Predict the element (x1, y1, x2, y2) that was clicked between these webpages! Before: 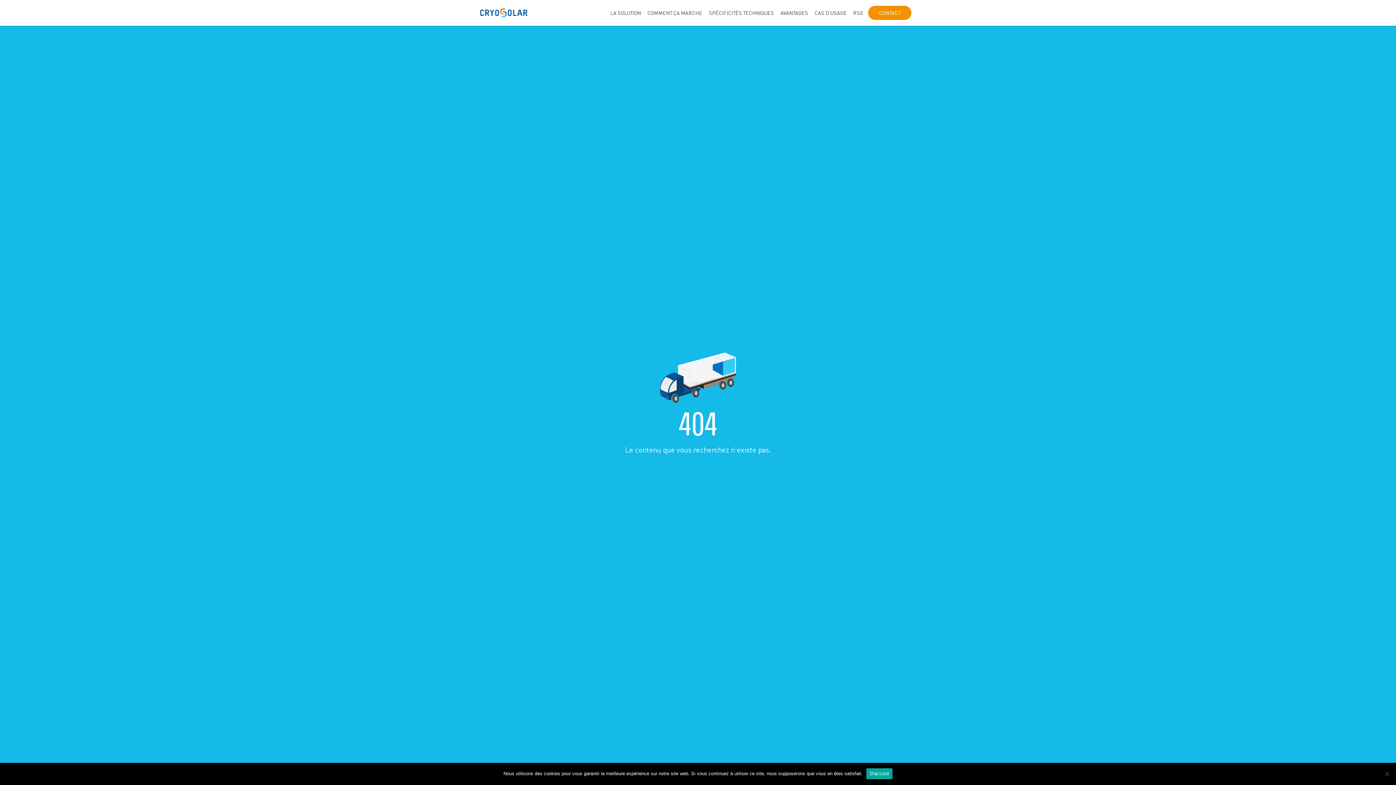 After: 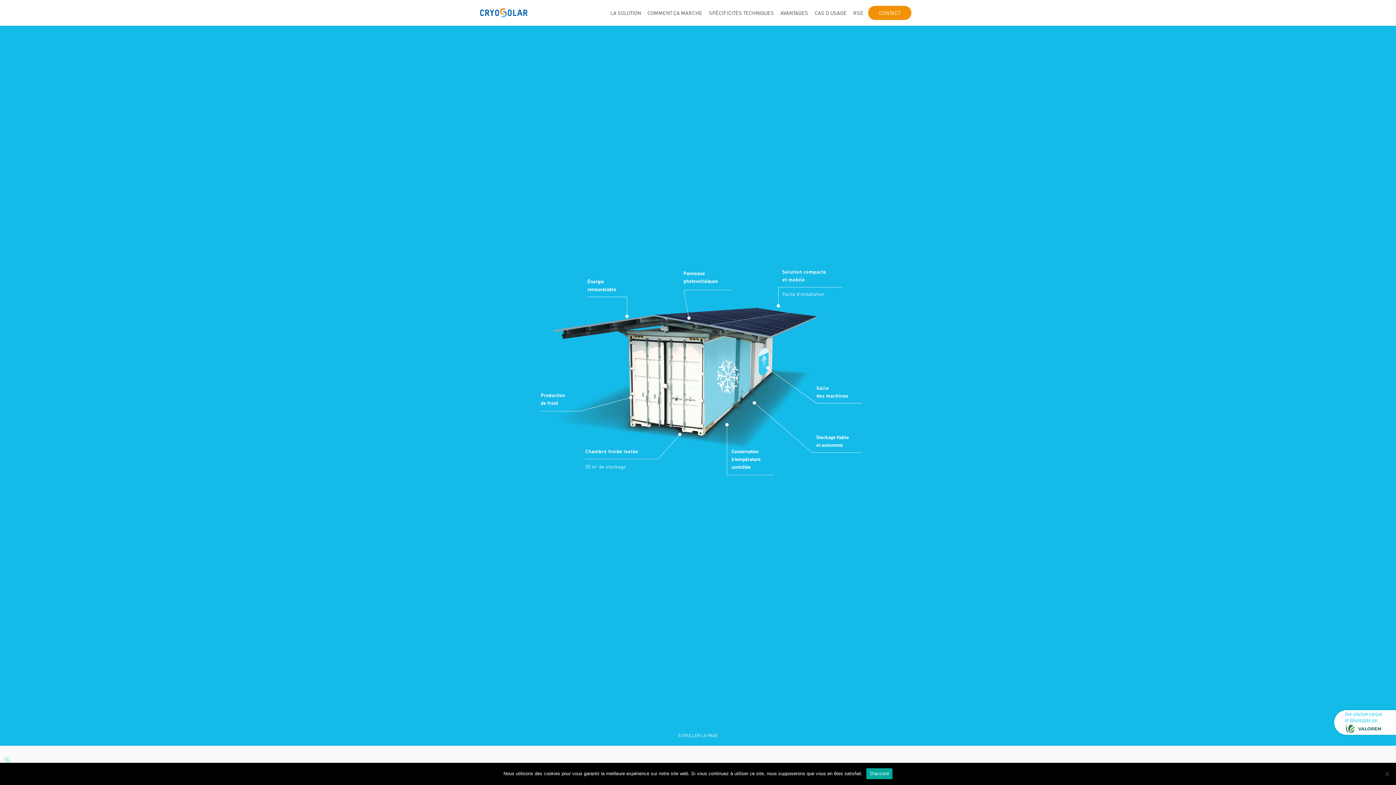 Action: bbox: (480, 6, 527, 19)